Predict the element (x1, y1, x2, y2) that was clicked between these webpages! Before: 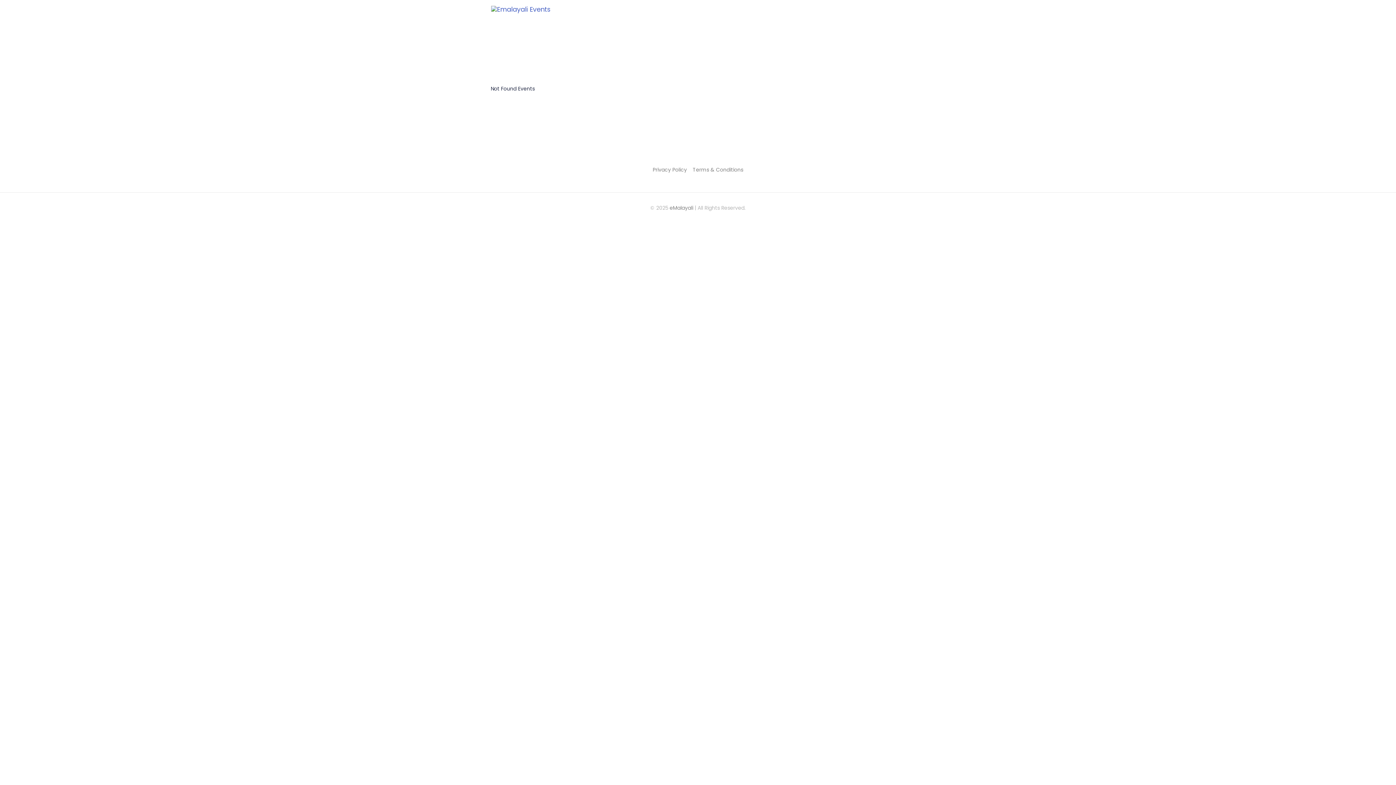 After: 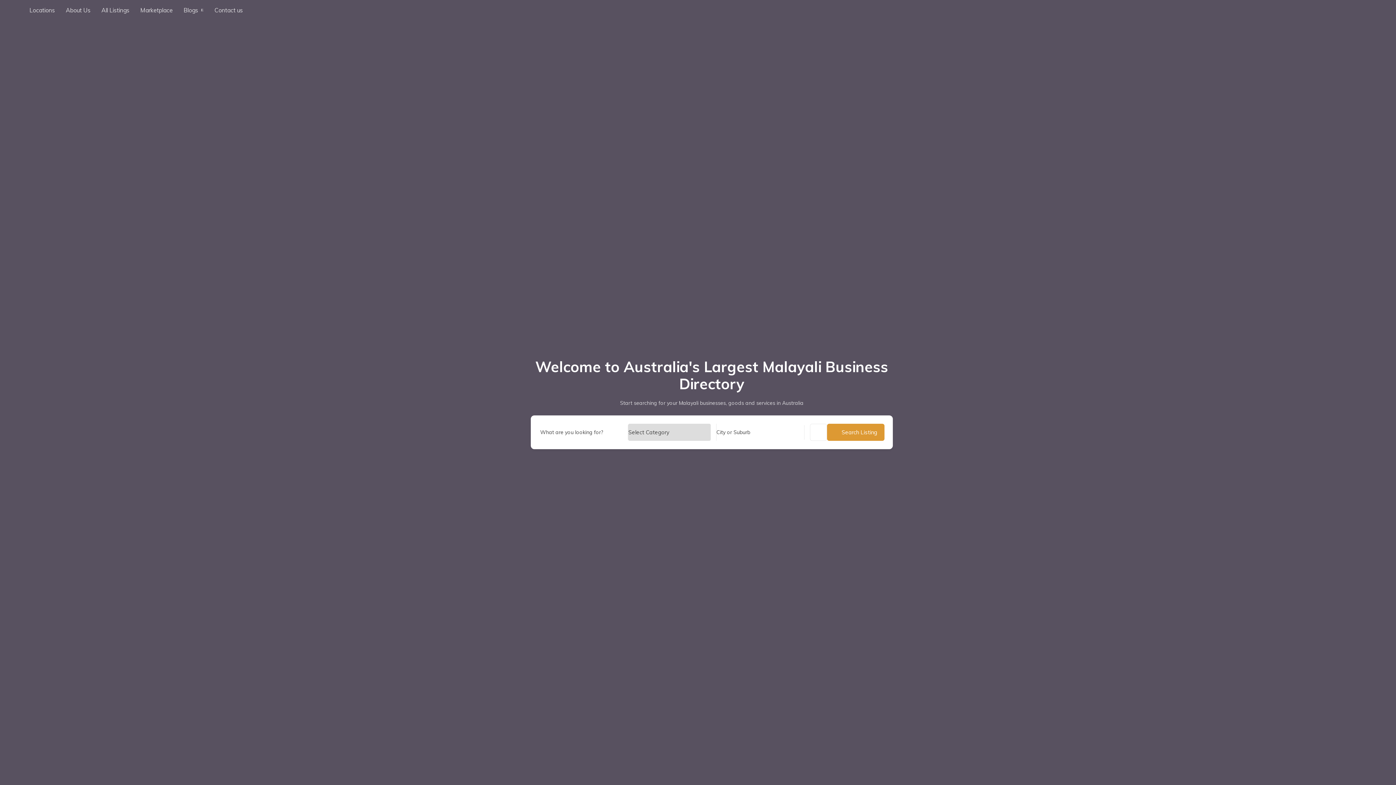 Action: bbox: (669, 204, 693, 211) label: eMalayali